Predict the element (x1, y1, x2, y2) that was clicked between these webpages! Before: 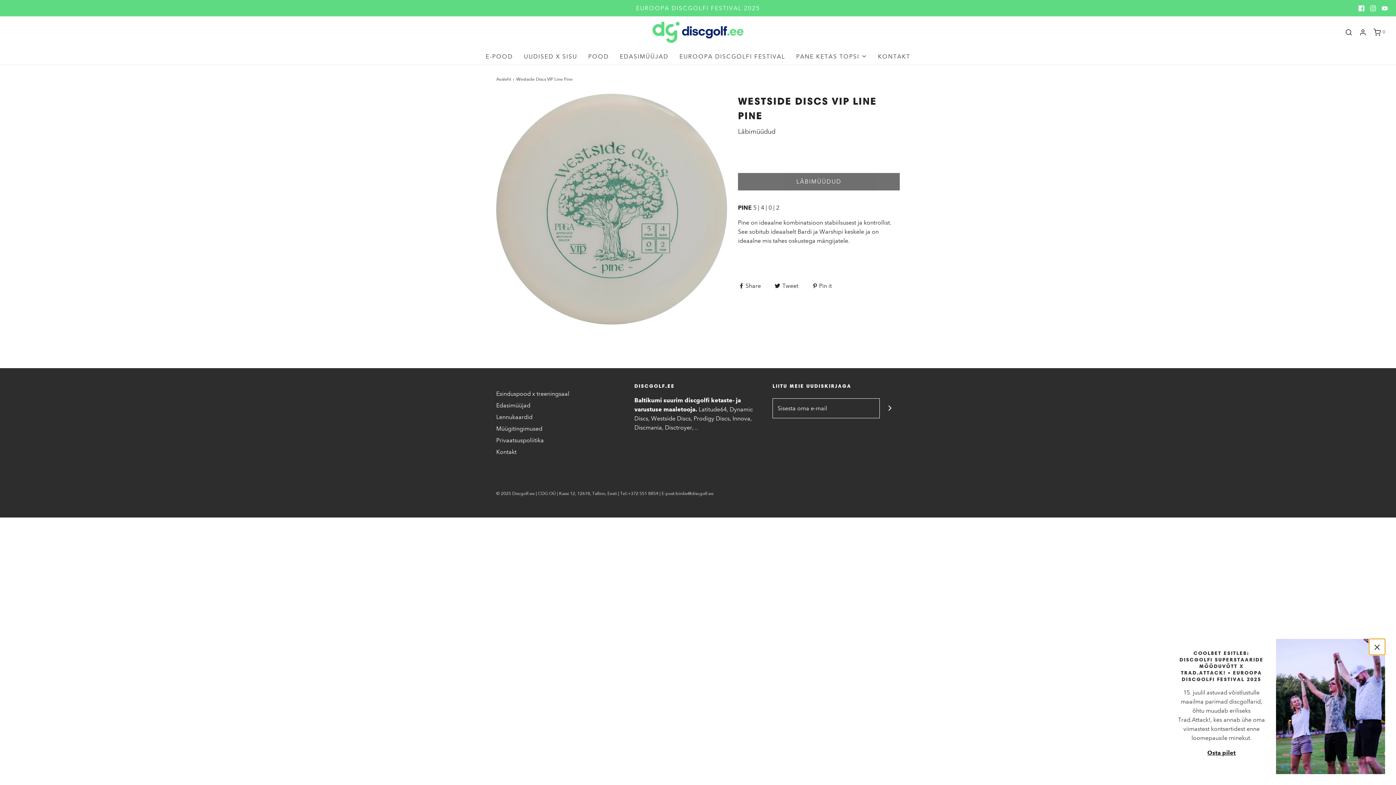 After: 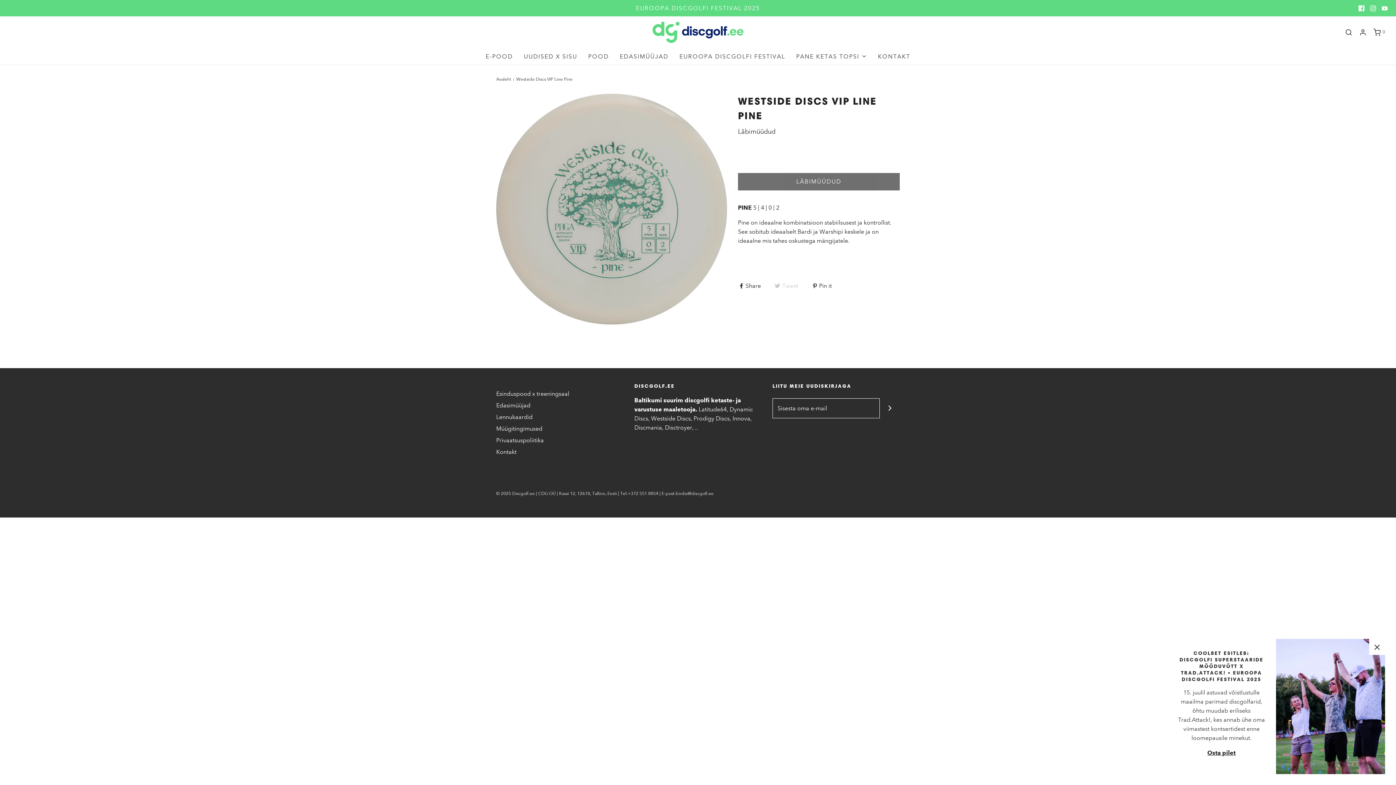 Action: label:  Tweet  bbox: (774, 281, 800, 289)